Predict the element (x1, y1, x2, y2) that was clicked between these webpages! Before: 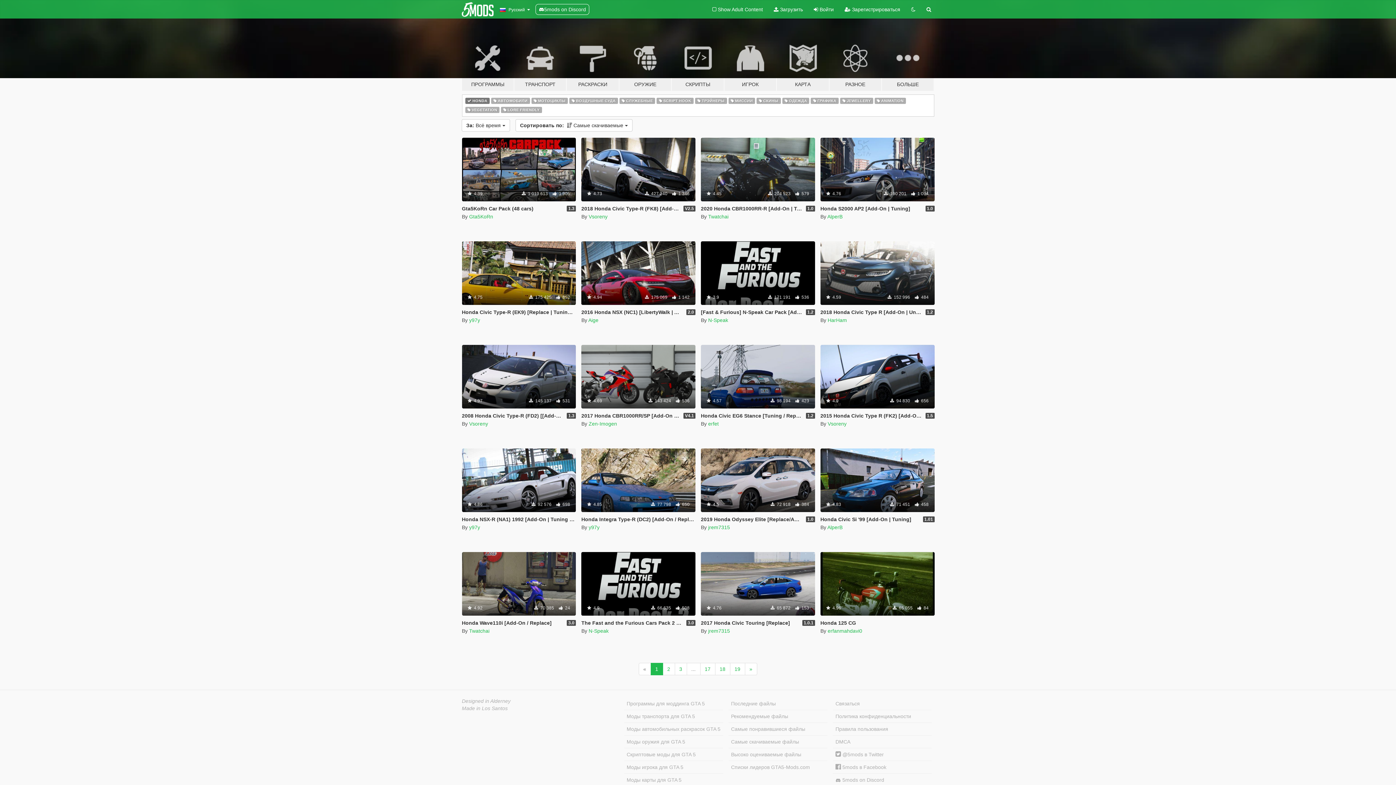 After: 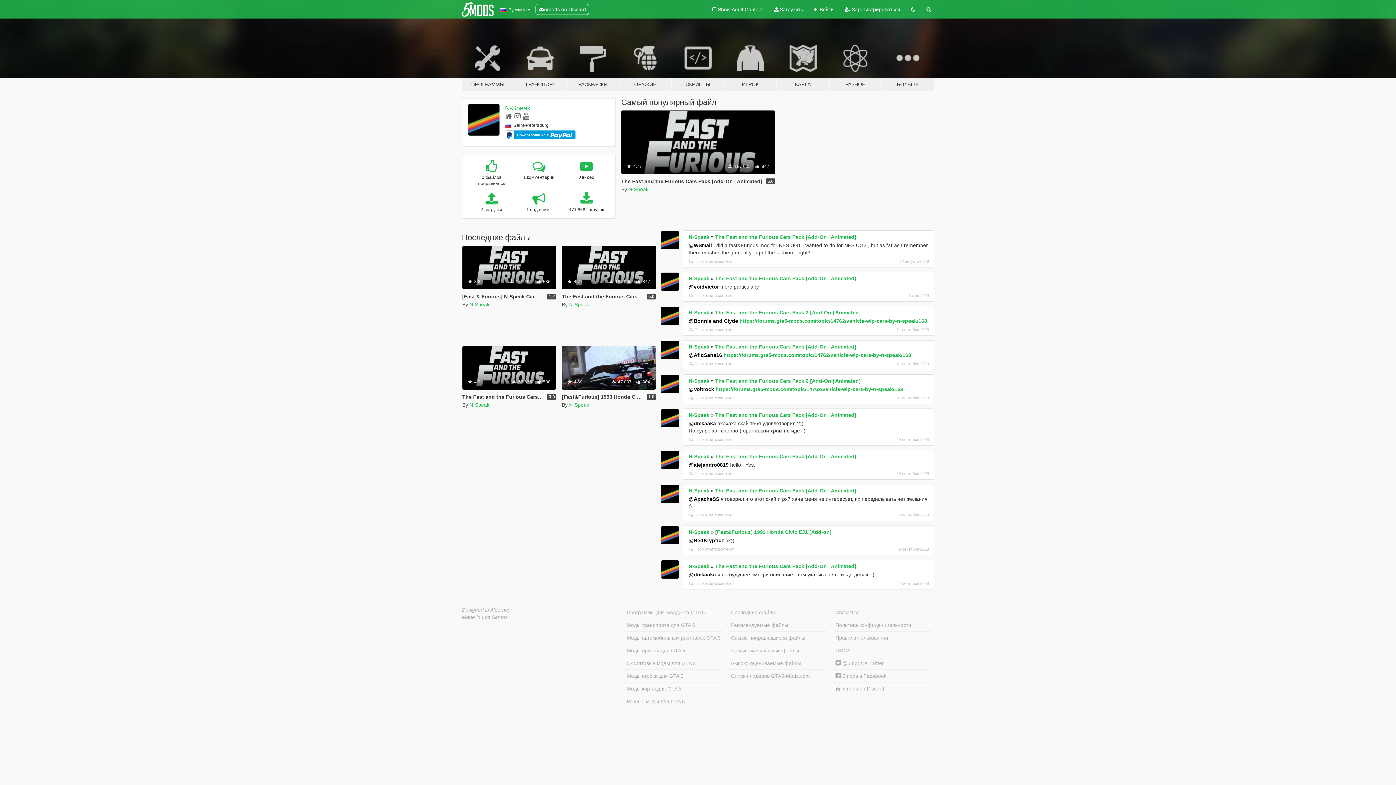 Action: bbox: (588, 628, 608, 634) label: N-Speak